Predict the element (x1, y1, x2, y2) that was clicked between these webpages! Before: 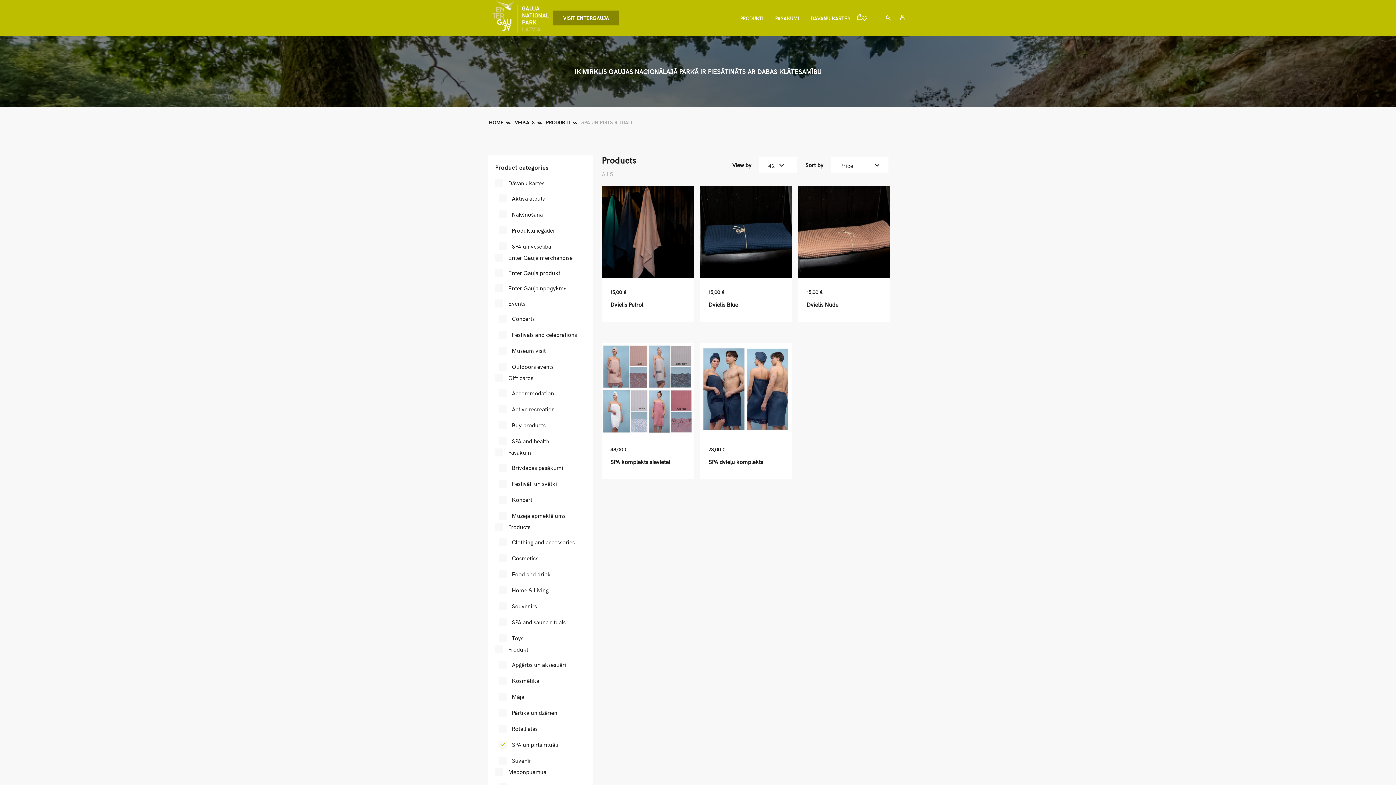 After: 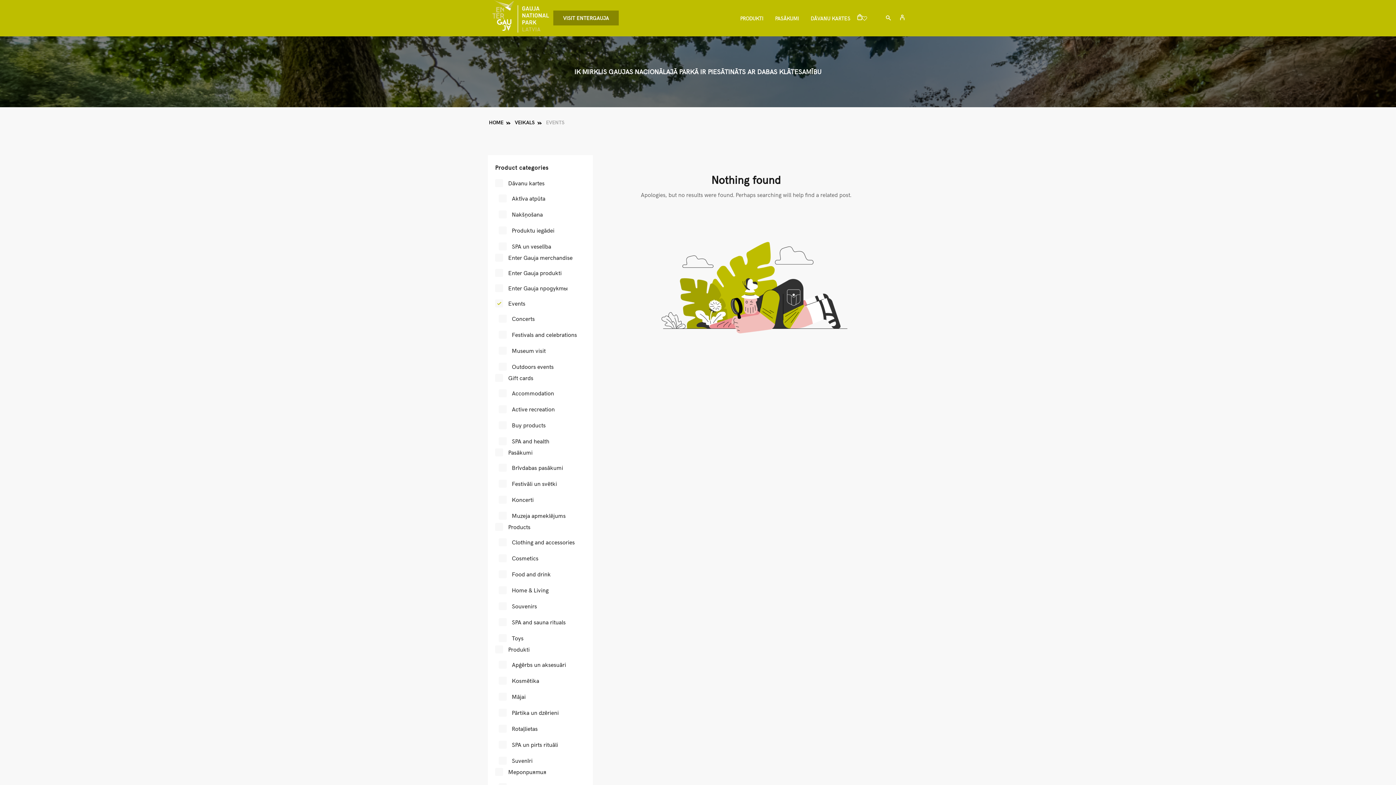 Action: bbox: (493, 299, 525, 307) label:  Events